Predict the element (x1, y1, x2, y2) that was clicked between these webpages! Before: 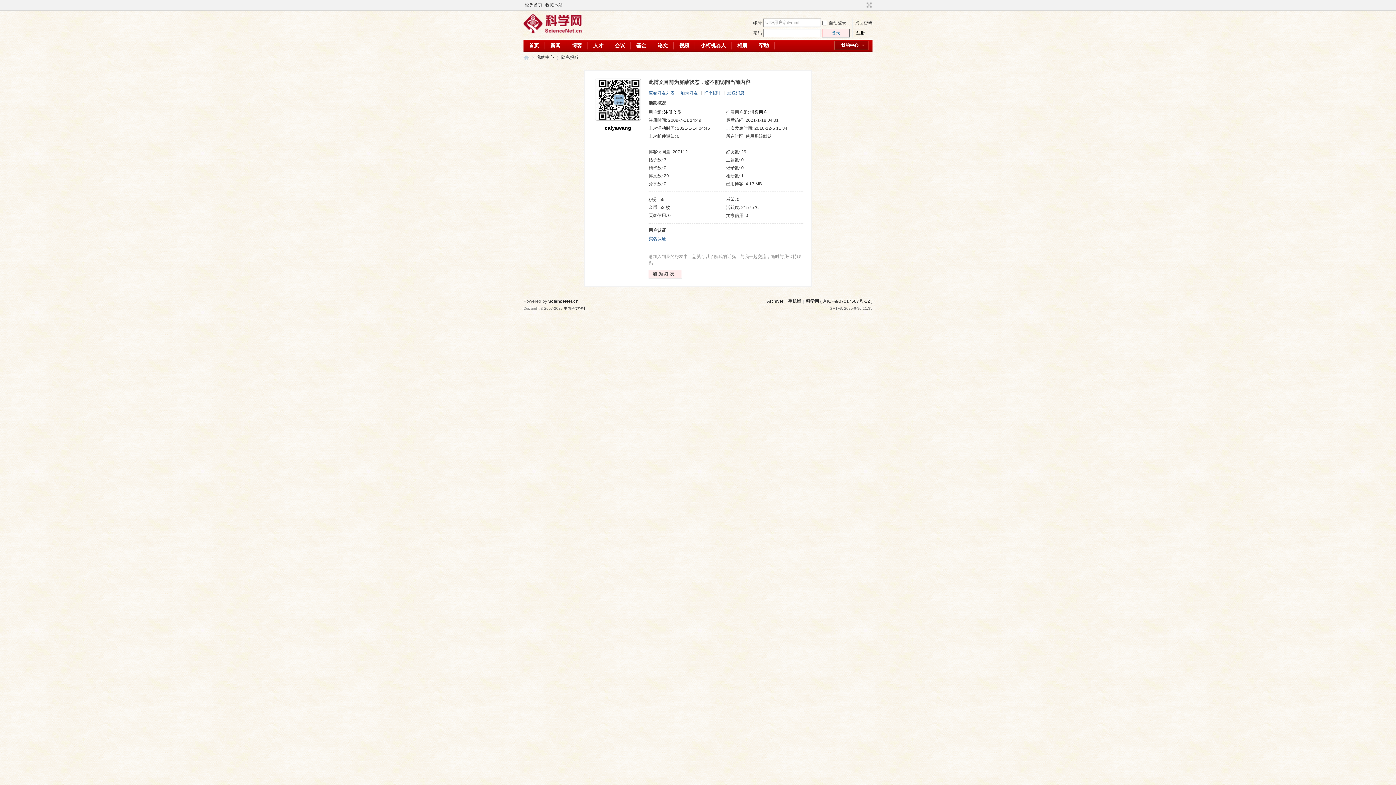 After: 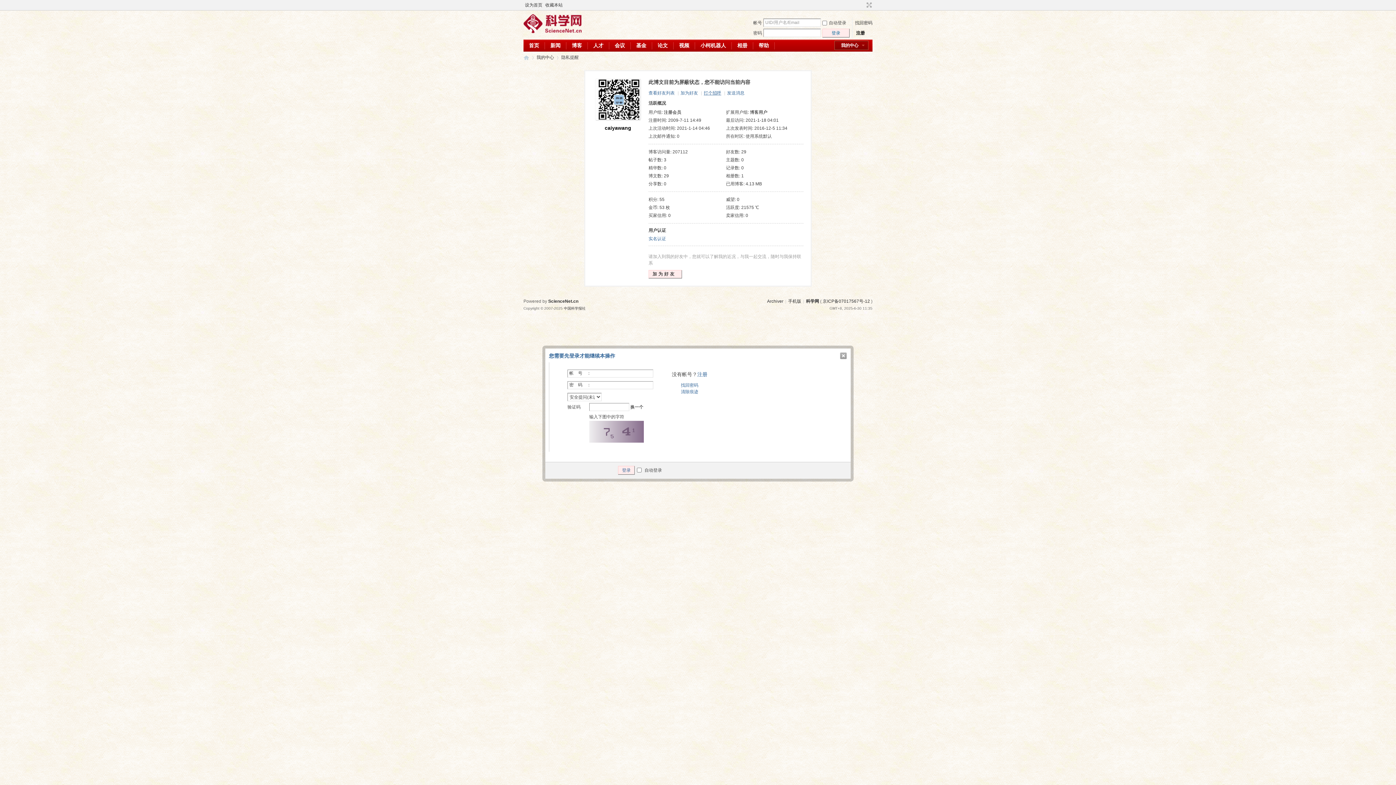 Action: bbox: (704, 90, 721, 95) label: 打个招呼